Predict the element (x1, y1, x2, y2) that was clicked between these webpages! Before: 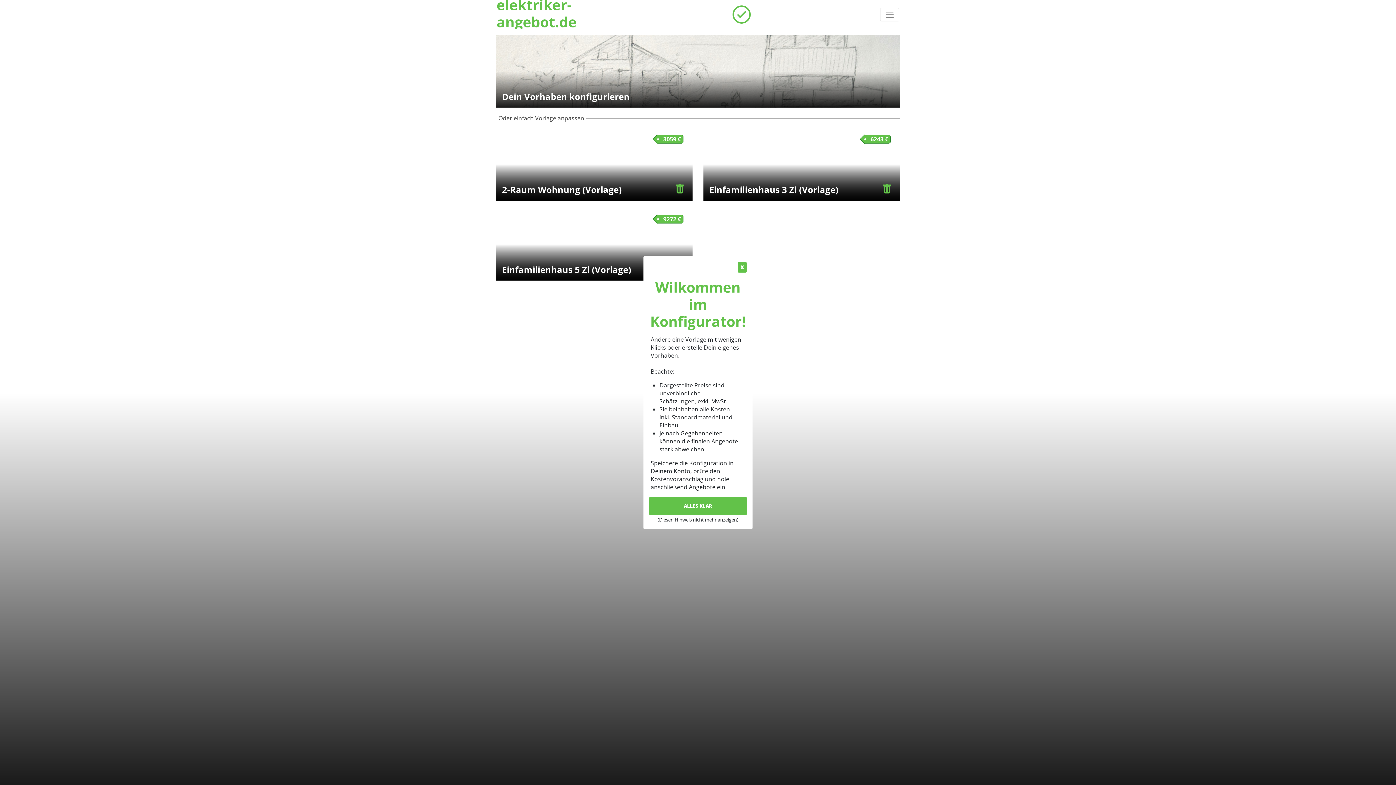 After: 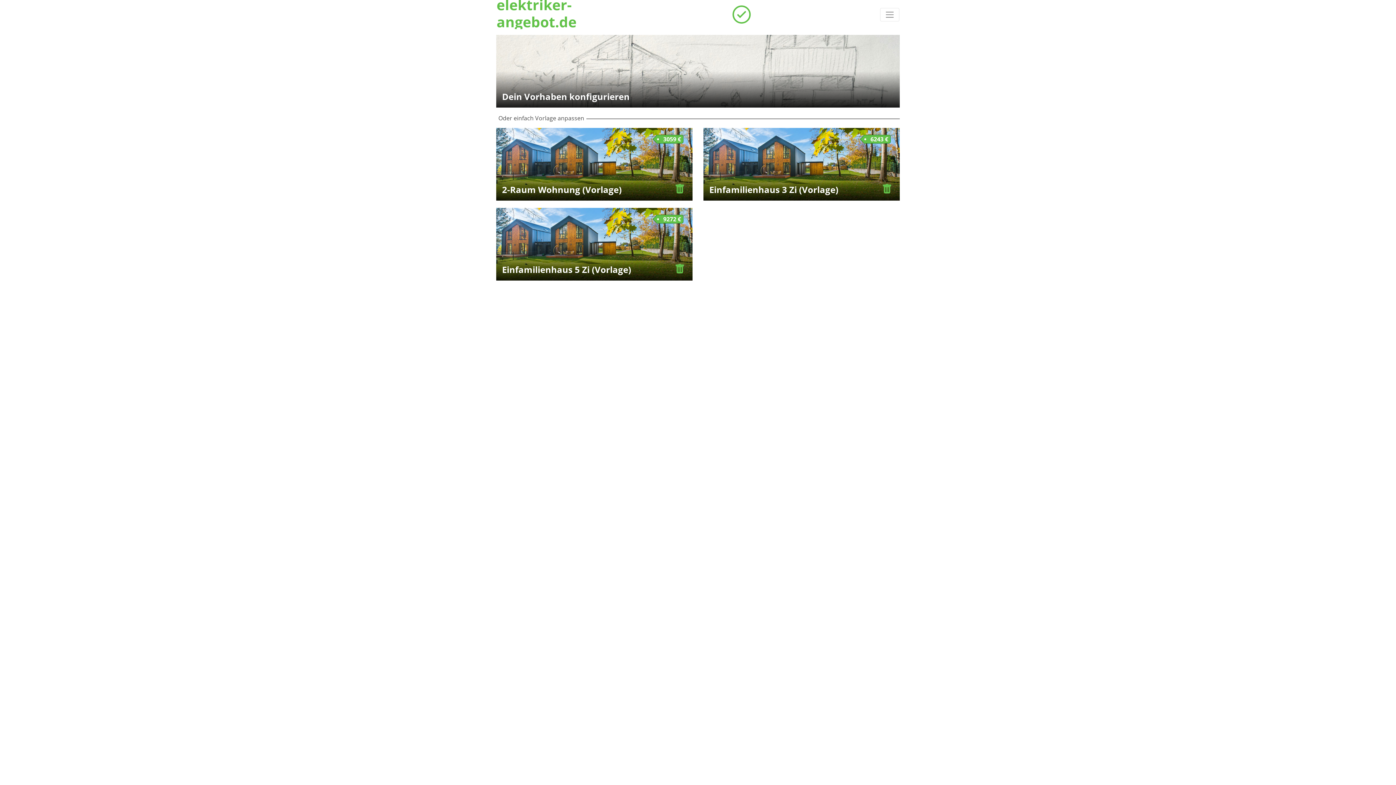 Action: label: ALLES KLAR bbox: (649, 496, 746, 515)